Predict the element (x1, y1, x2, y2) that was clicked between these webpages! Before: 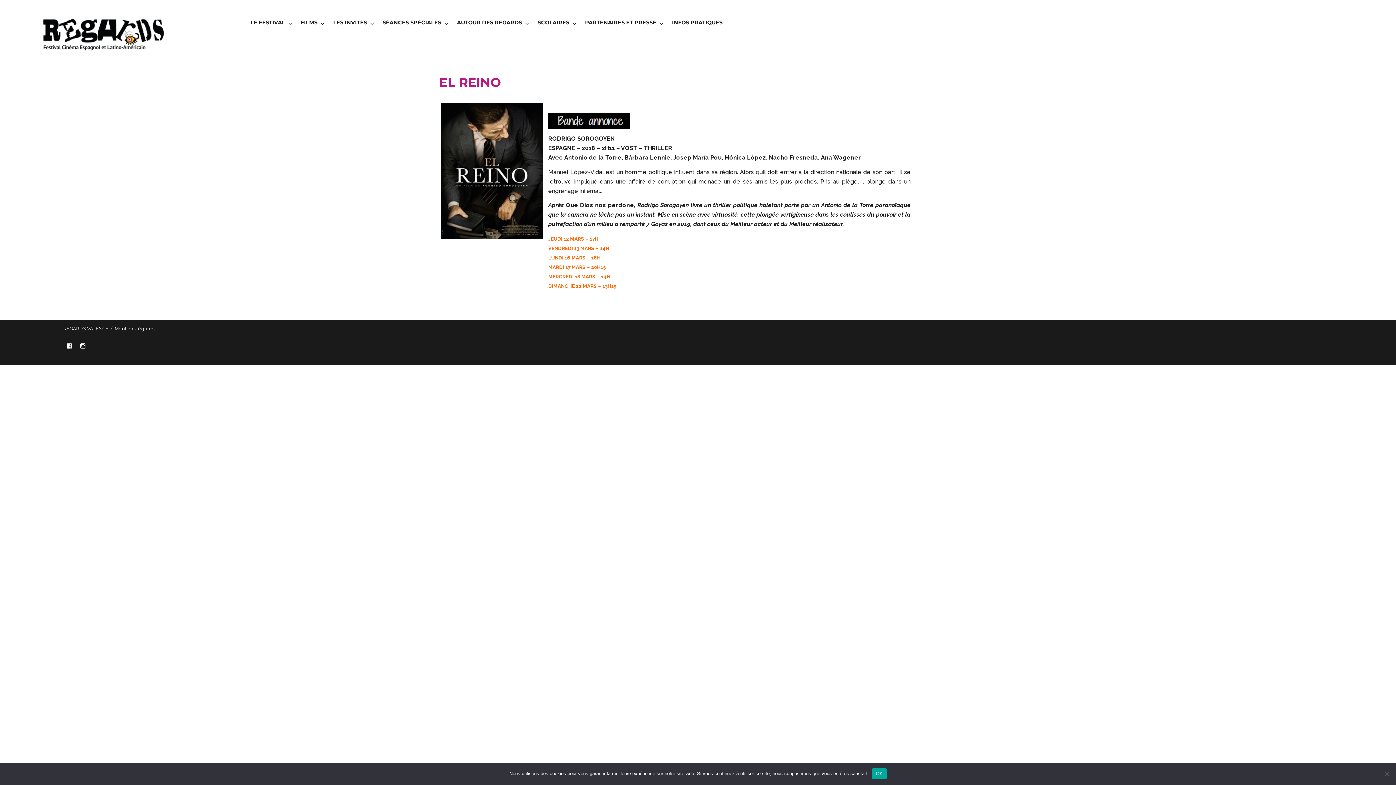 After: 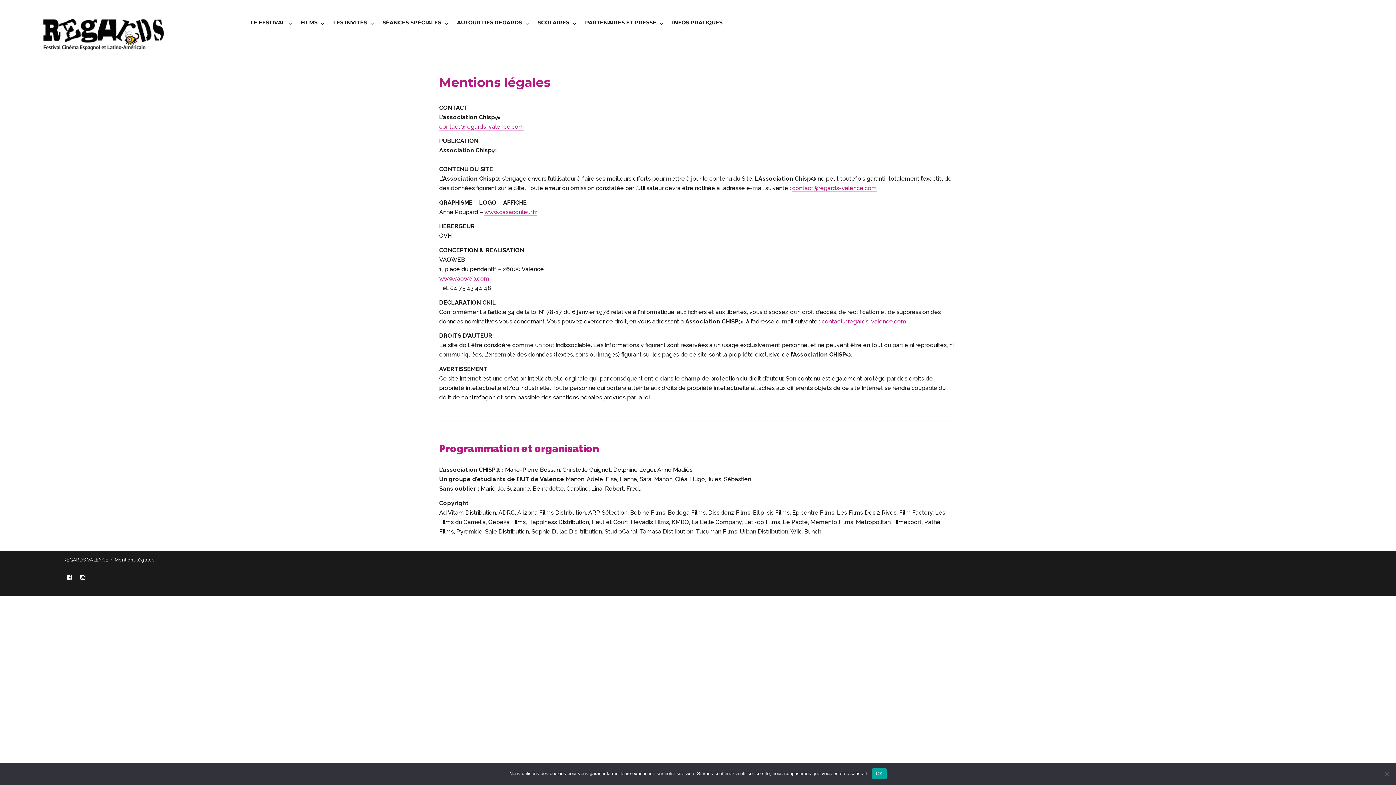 Action: bbox: (114, 326, 154, 331) label: Mentions légales